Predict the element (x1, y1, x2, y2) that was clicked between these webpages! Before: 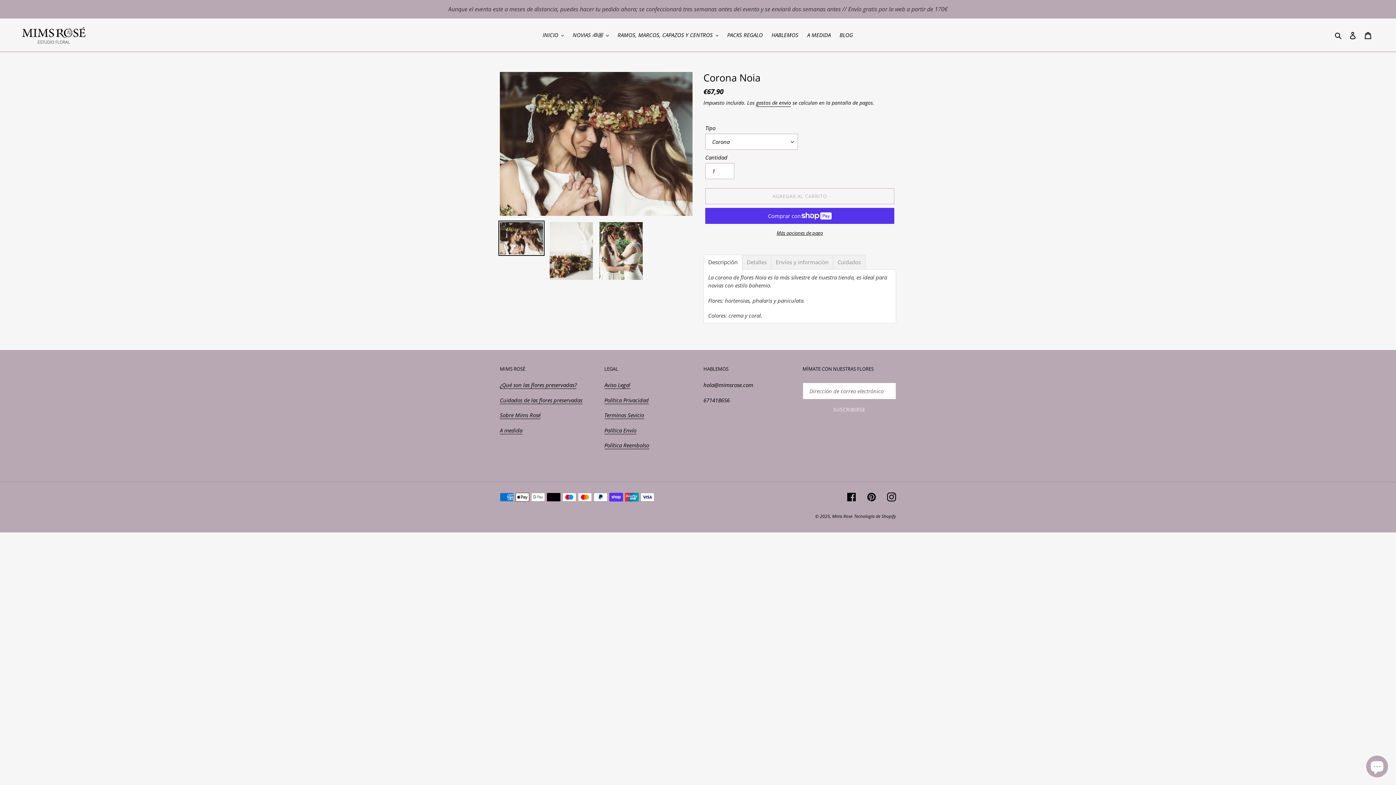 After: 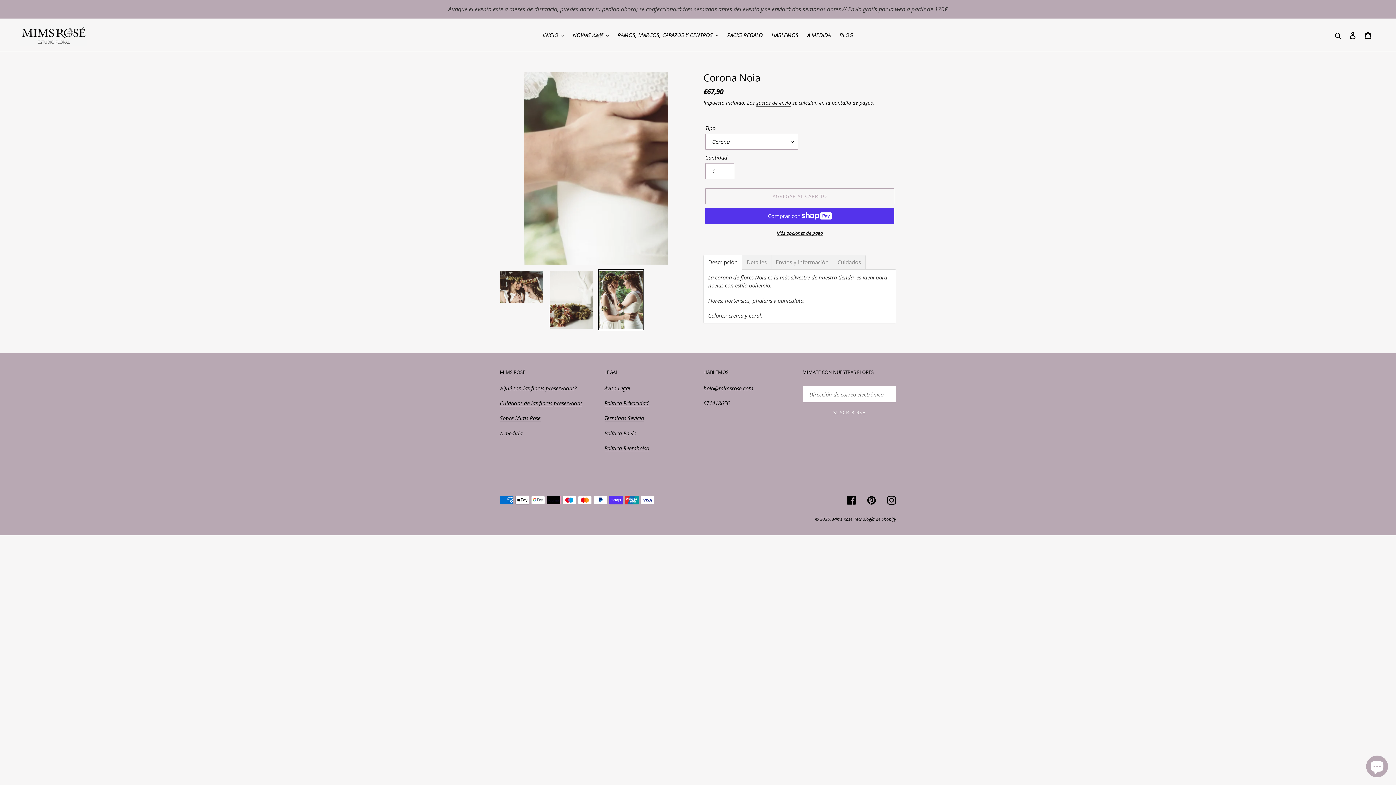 Action: bbox: (598, 220, 644, 281)